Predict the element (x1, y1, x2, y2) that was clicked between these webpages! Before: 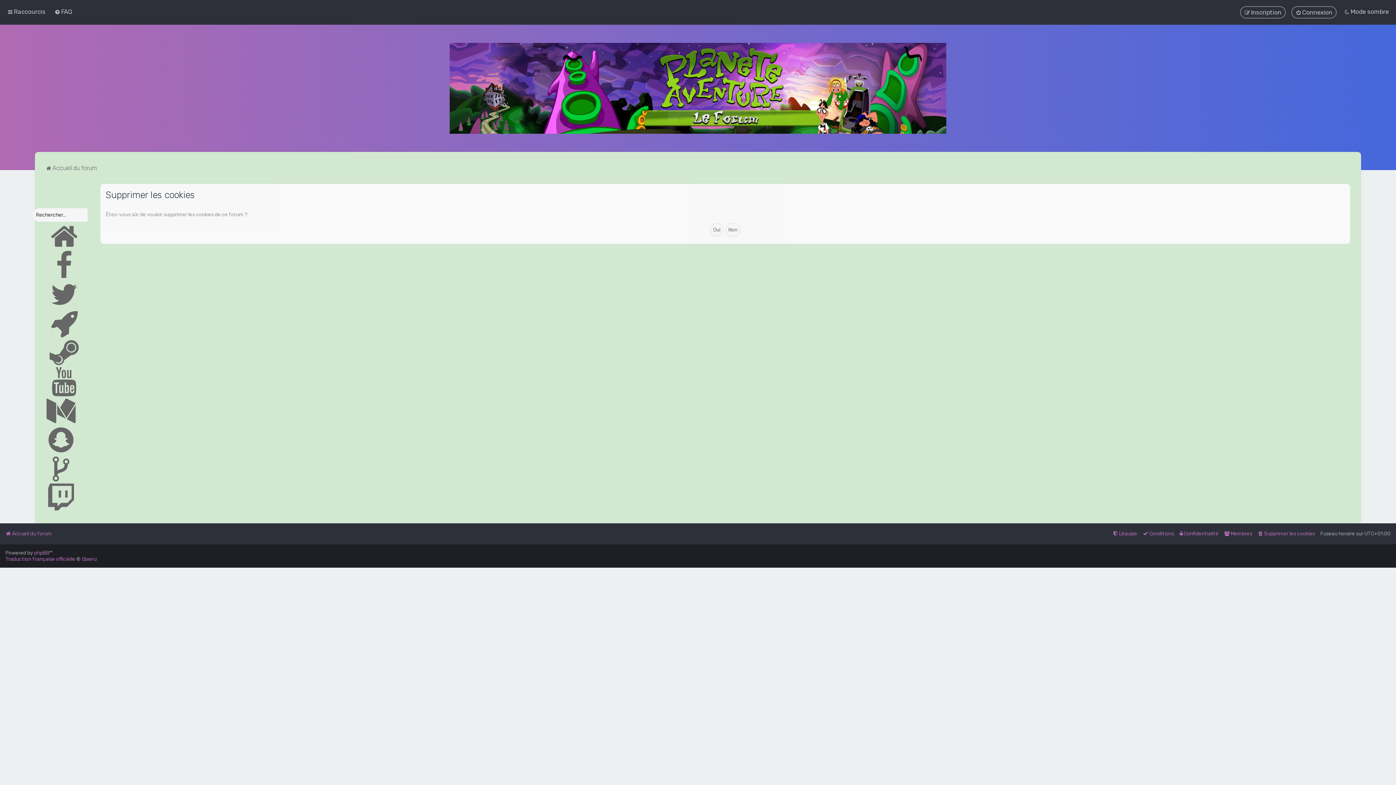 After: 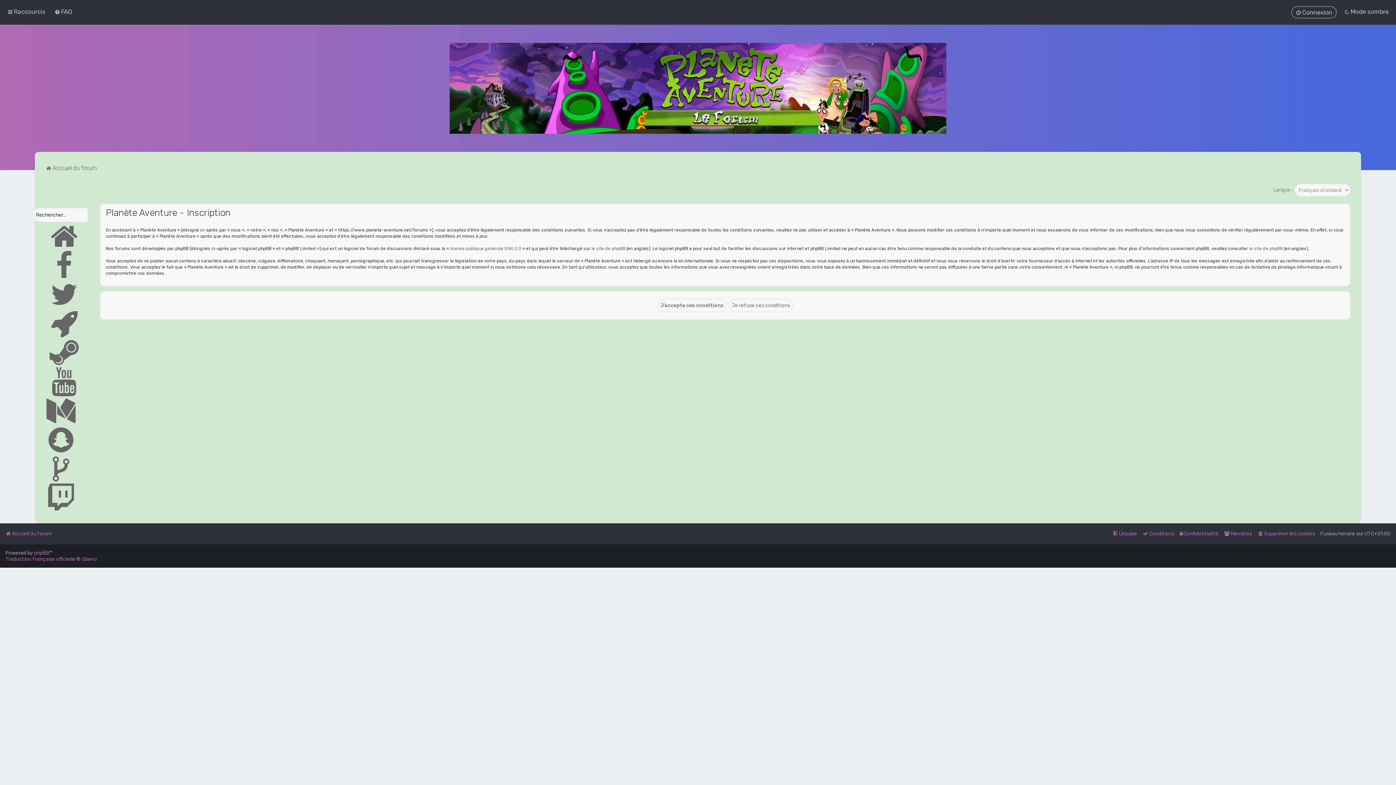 Action: label: Inscription bbox: (1240, 6, 1286, 18)